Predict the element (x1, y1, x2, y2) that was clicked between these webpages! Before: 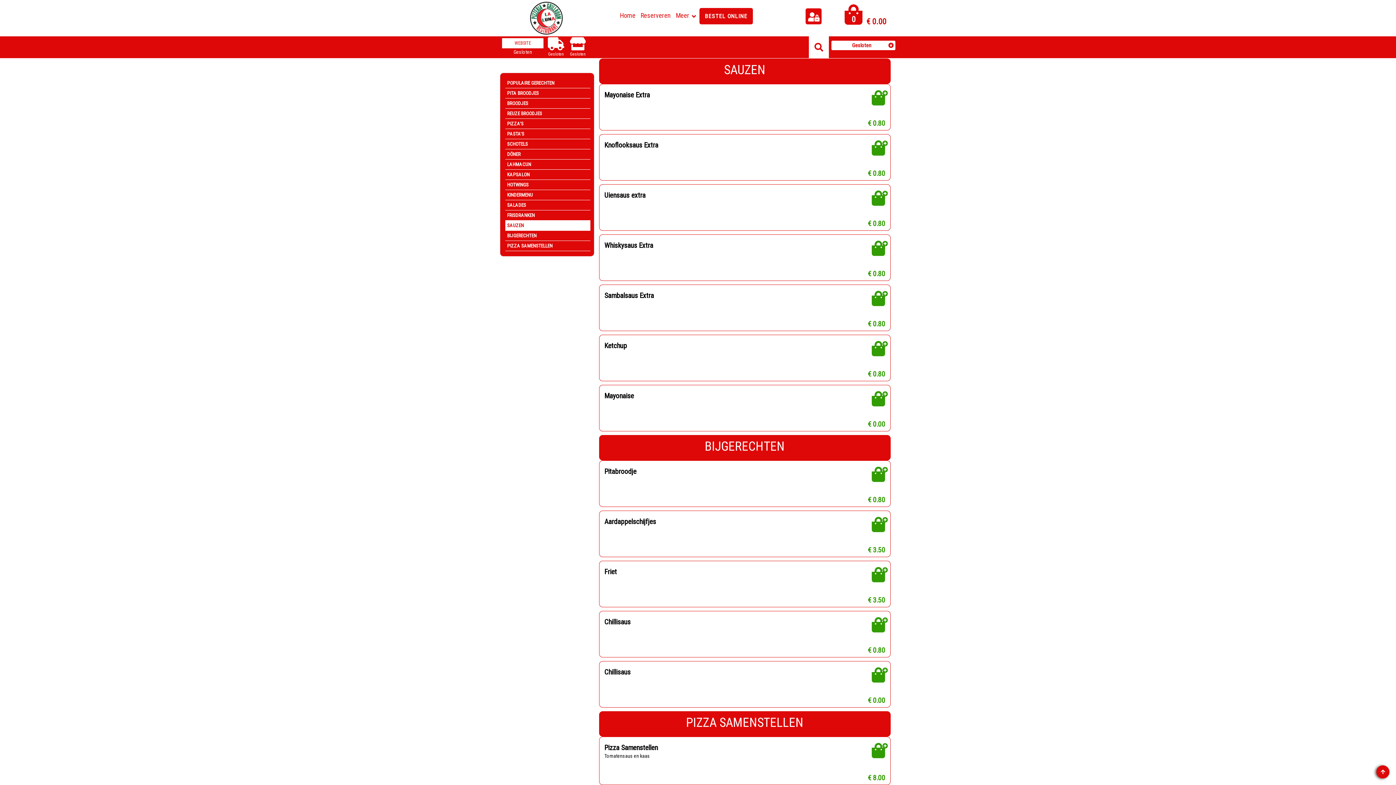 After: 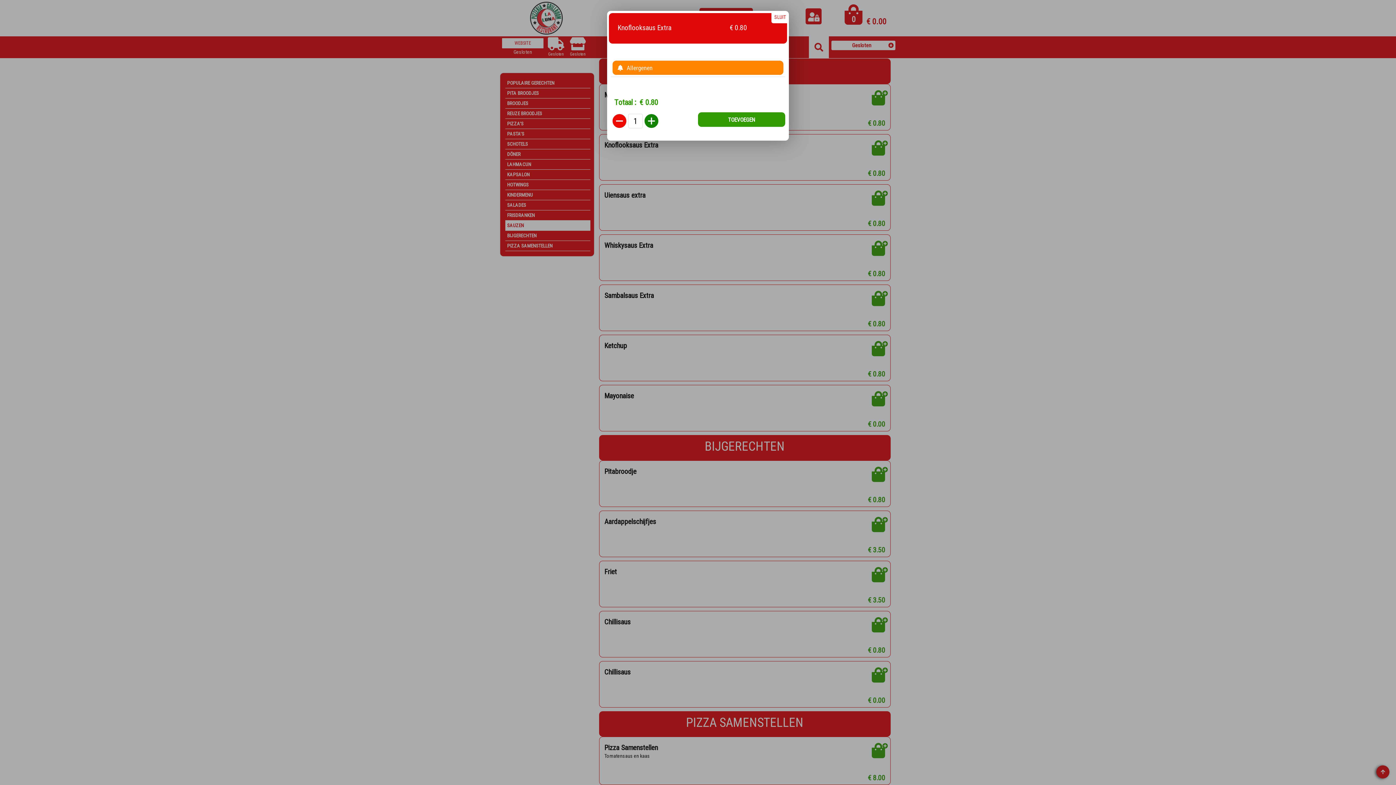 Action: bbox: (872, 143, 885, 161)